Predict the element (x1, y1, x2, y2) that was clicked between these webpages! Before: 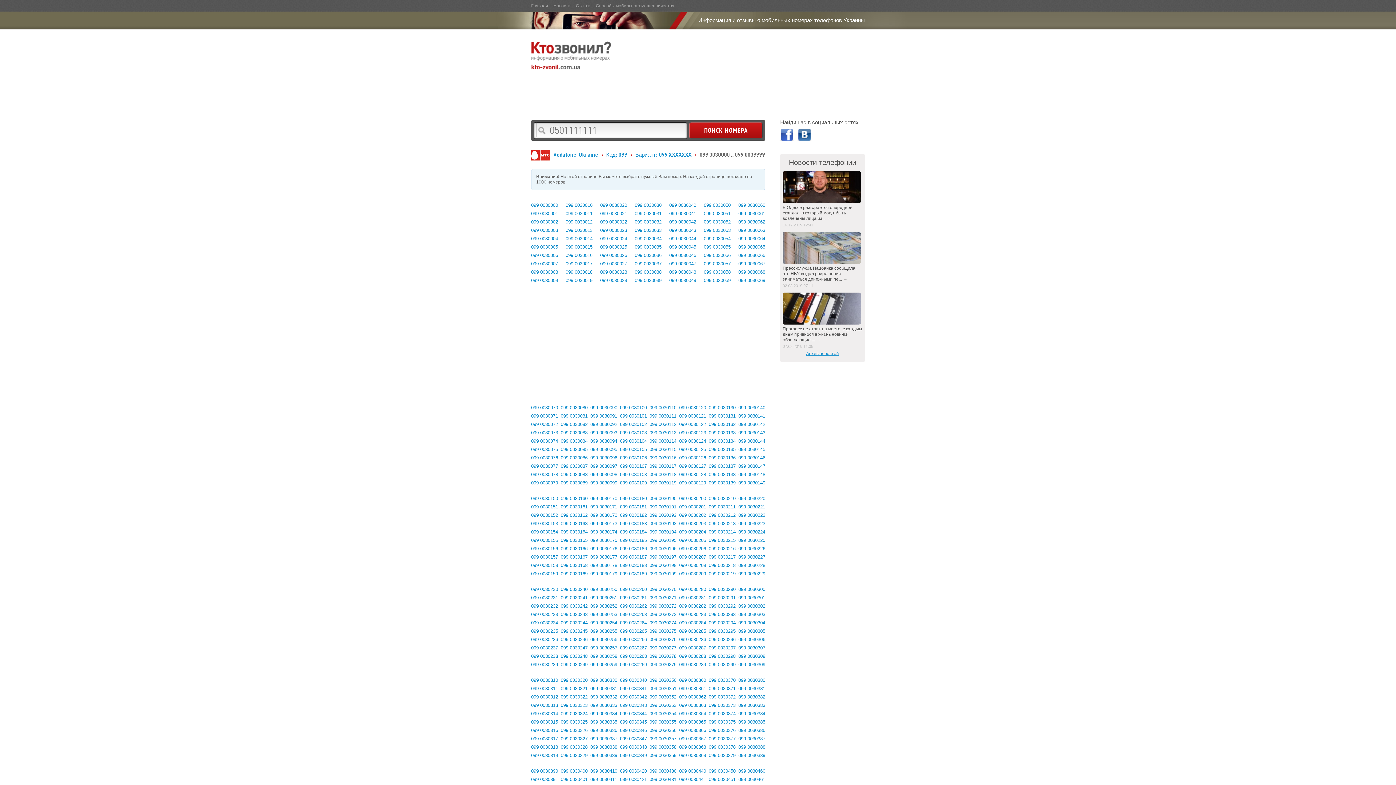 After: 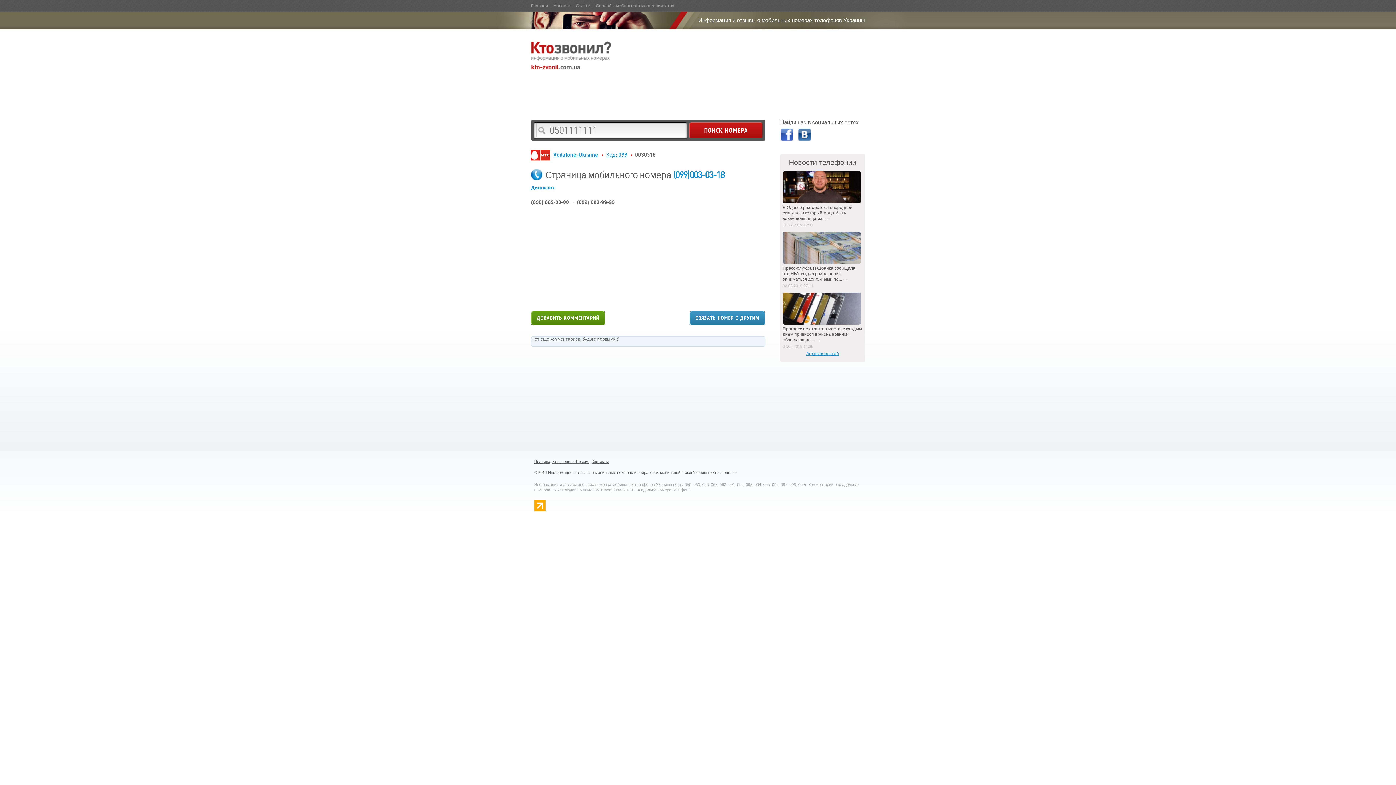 Action: label: 099 0030318 bbox: (531, 744, 558, 750)